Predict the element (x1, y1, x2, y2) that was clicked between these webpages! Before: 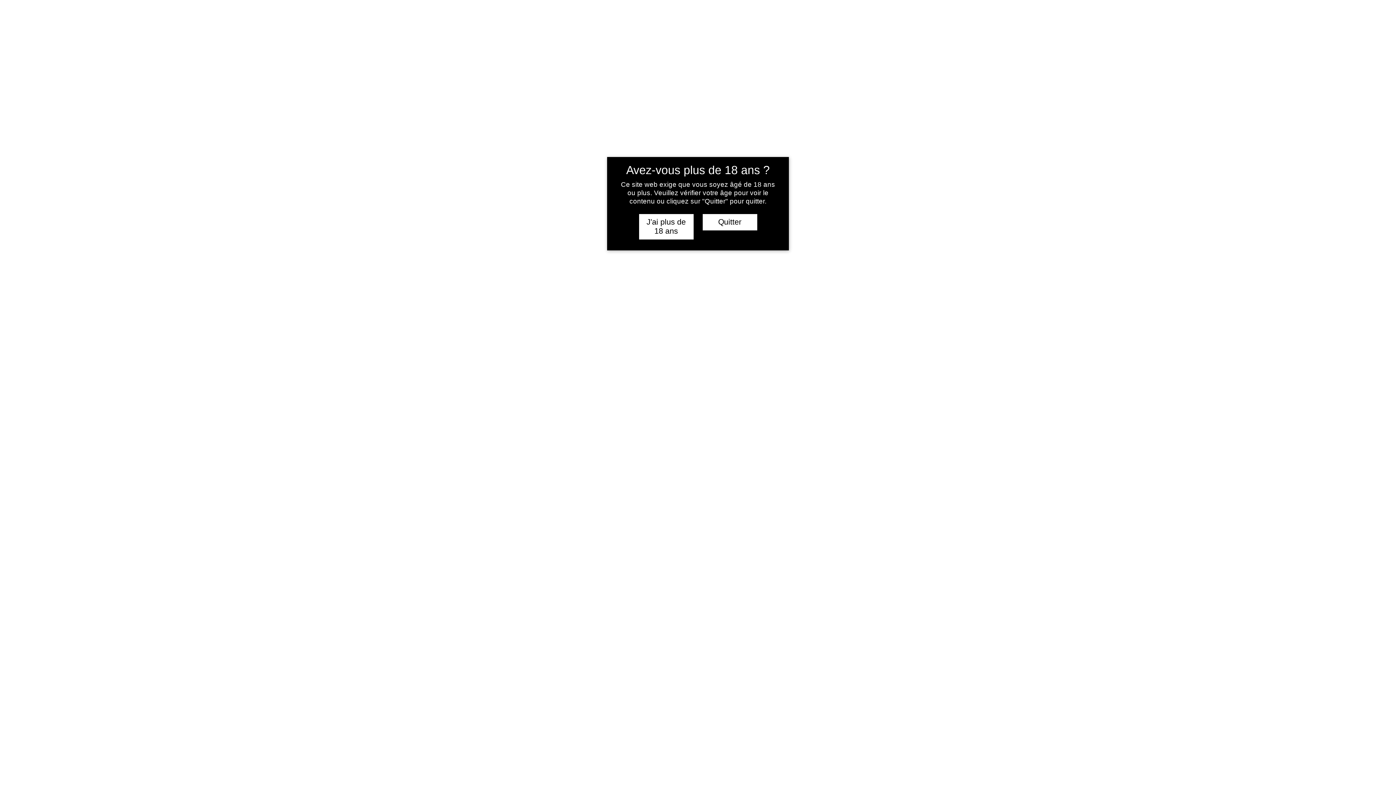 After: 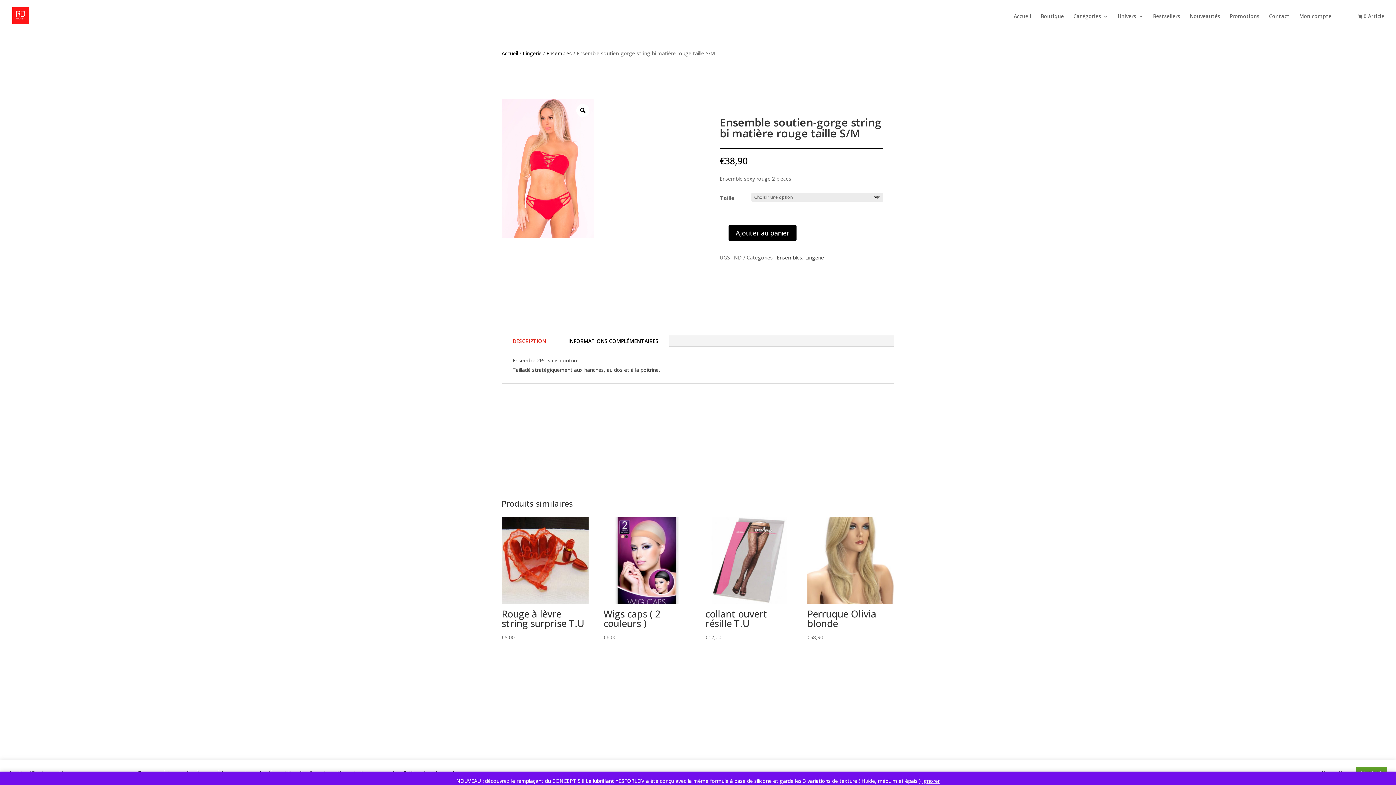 Action: bbox: (639, 214, 693, 239) label: J'ai plus de 18 ans